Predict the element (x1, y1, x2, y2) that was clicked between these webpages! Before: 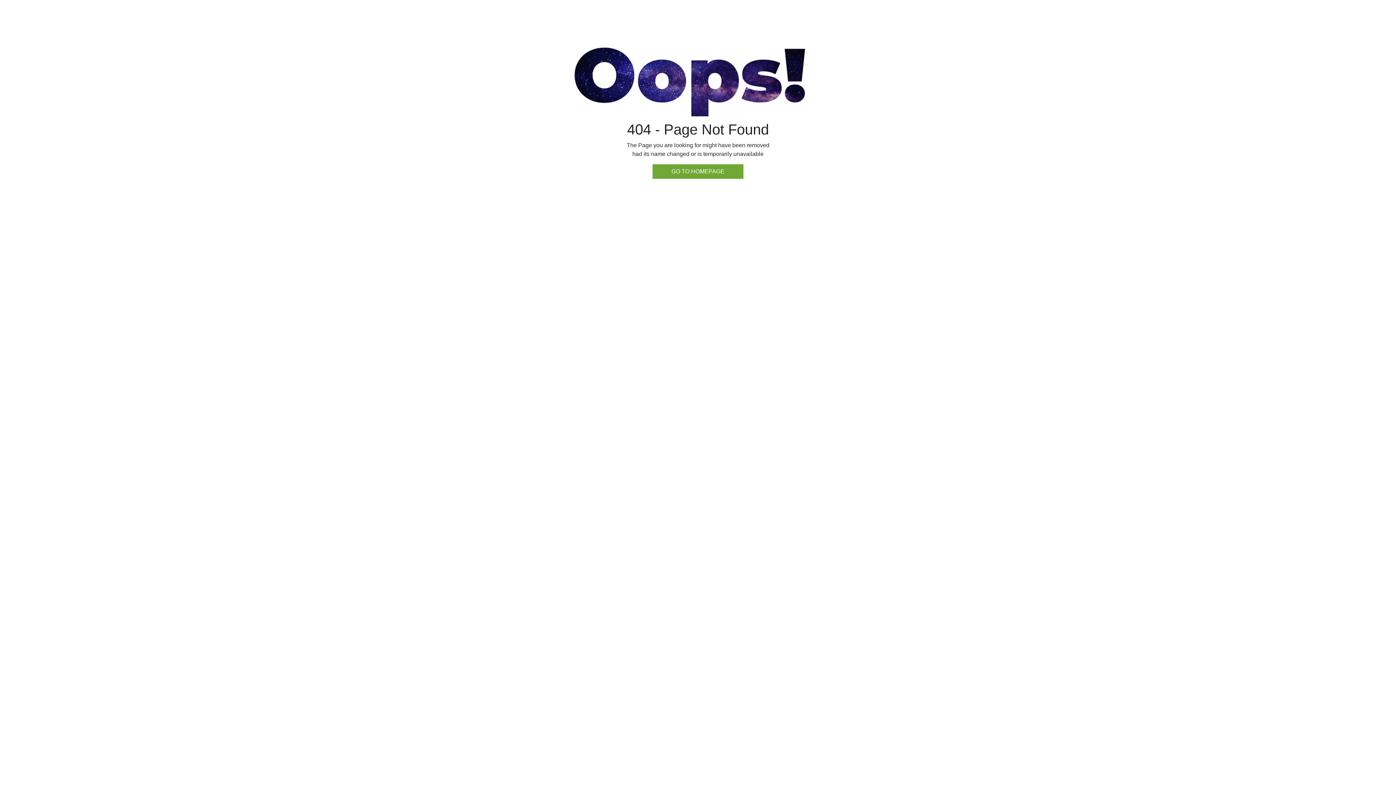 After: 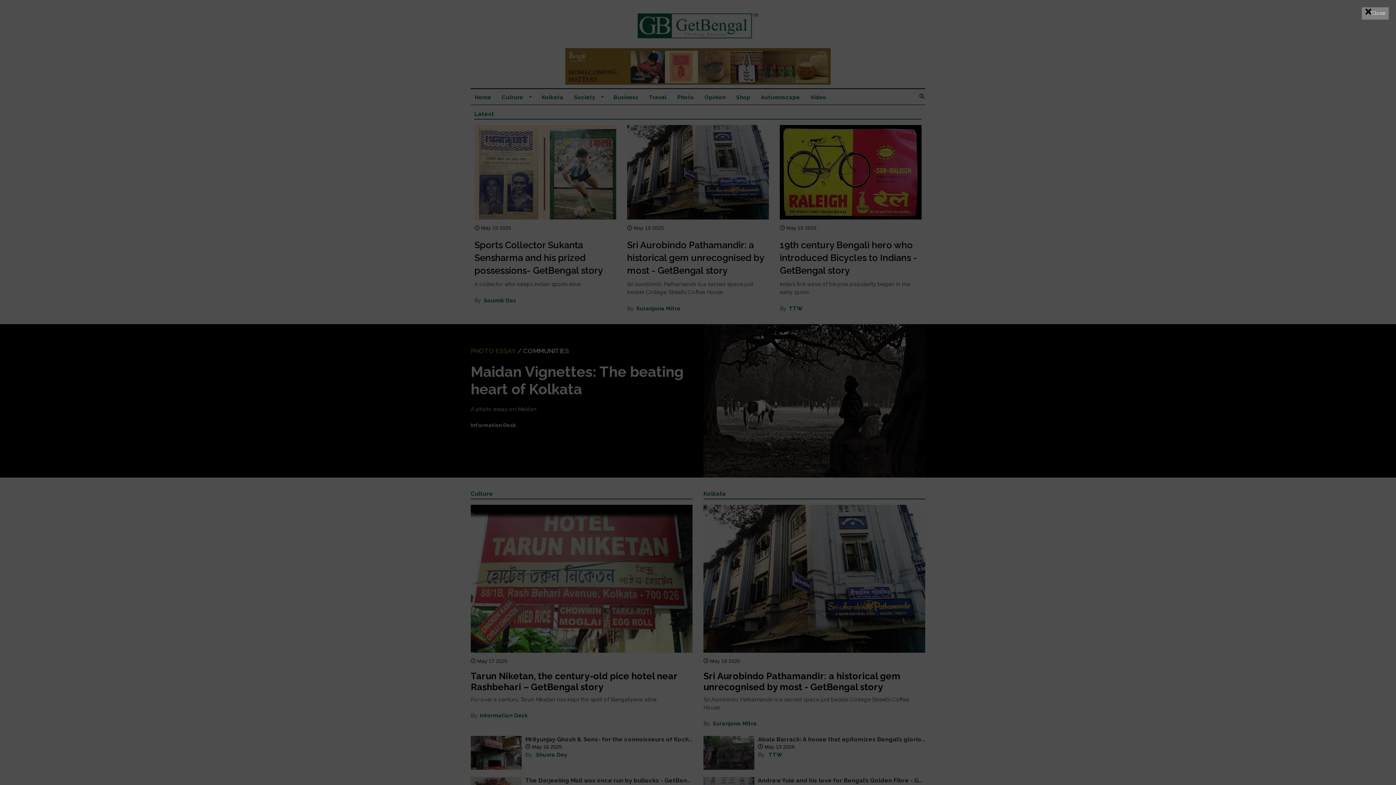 Action: label: GO TO HOMEPAGE bbox: (652, 164, 743, 178)